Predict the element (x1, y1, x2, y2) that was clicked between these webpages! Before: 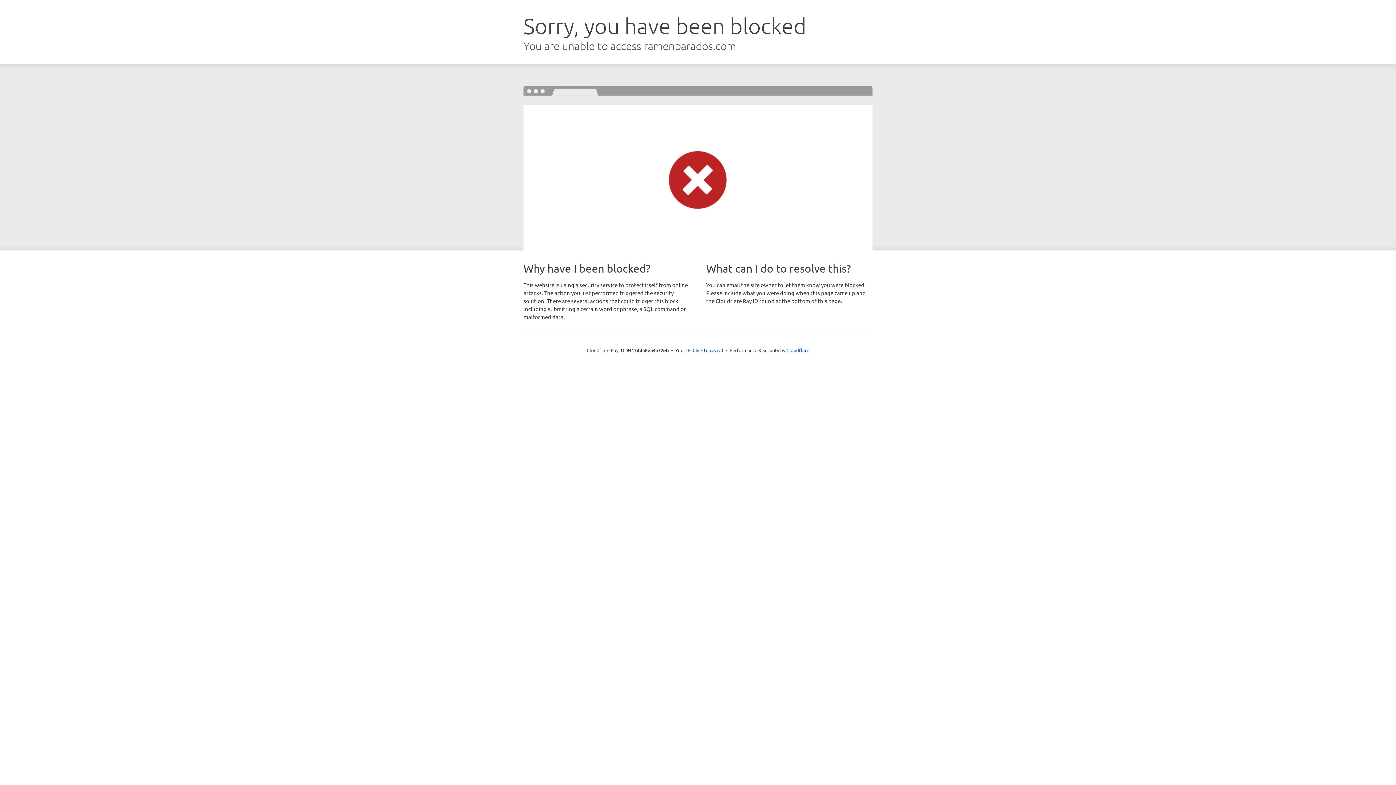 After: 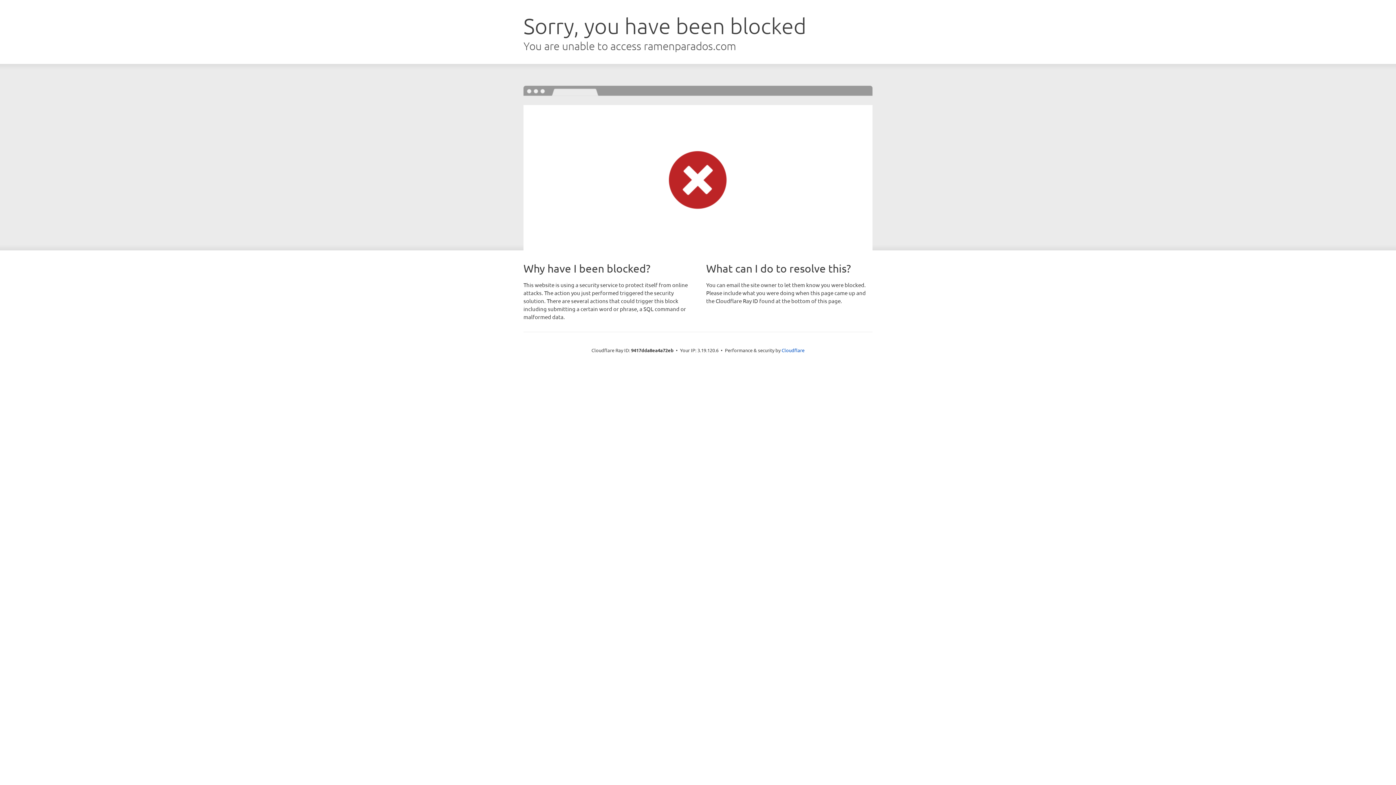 Action: bbox: (692, 346, 723, 353) label: Click to reveal